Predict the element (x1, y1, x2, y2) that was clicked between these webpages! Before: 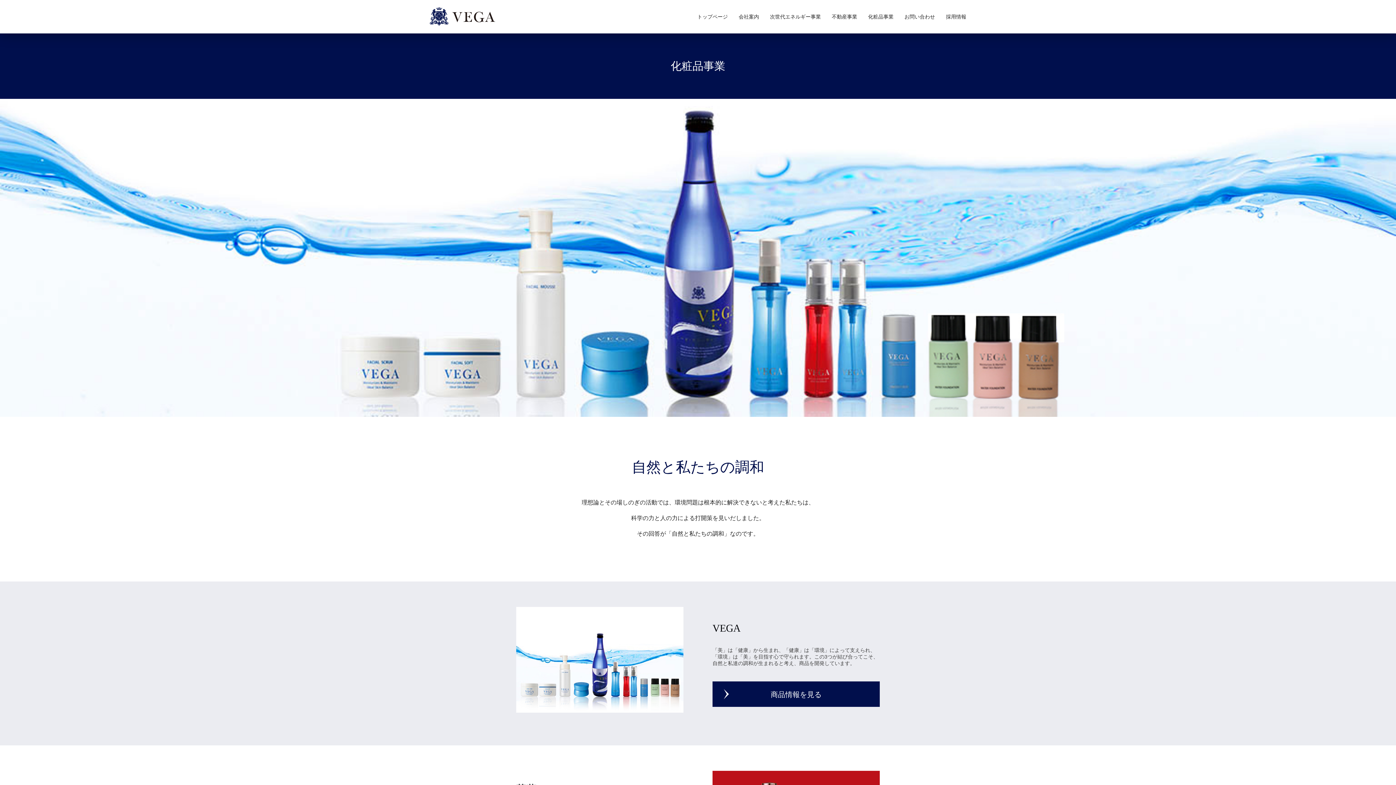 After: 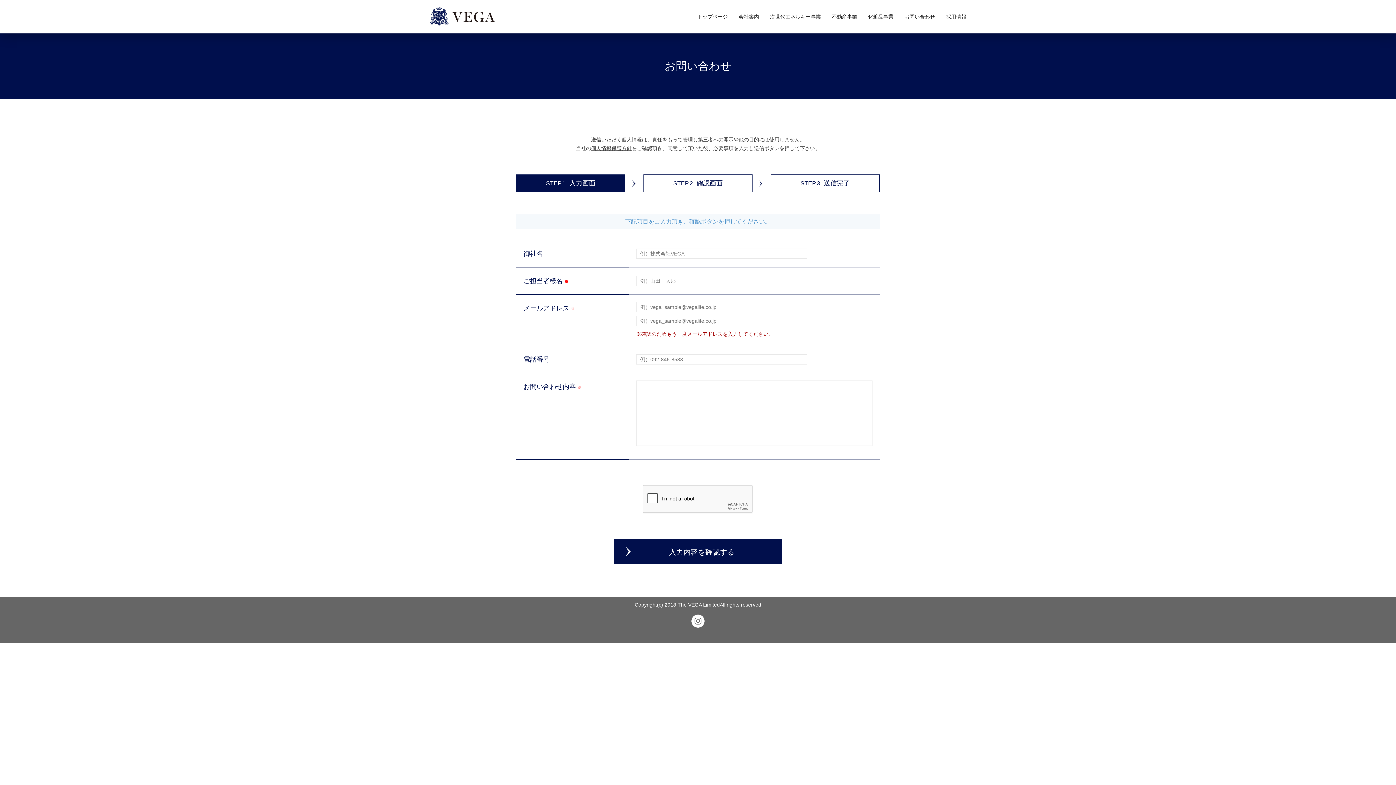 Action: bbox: (904, 13, 935, 19) label: お問い合わせ